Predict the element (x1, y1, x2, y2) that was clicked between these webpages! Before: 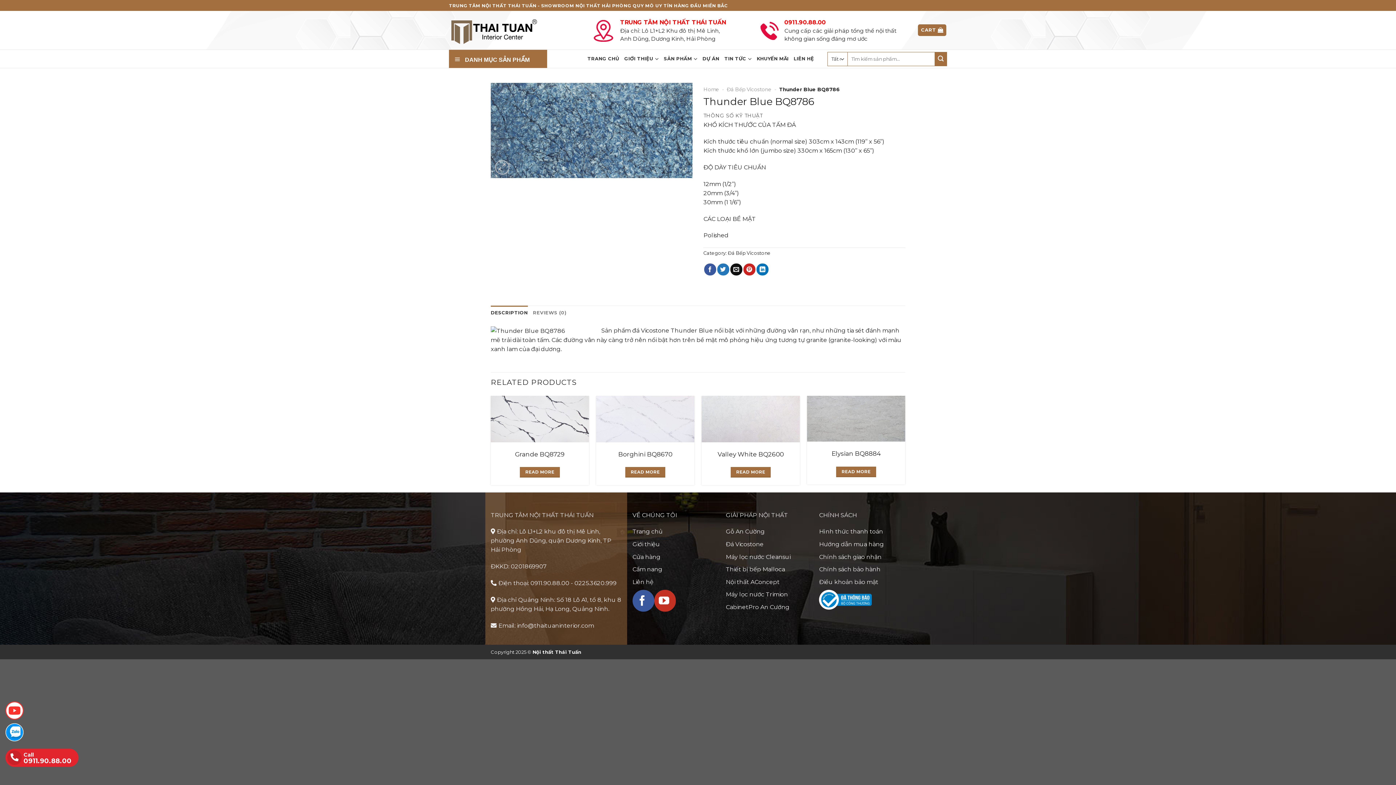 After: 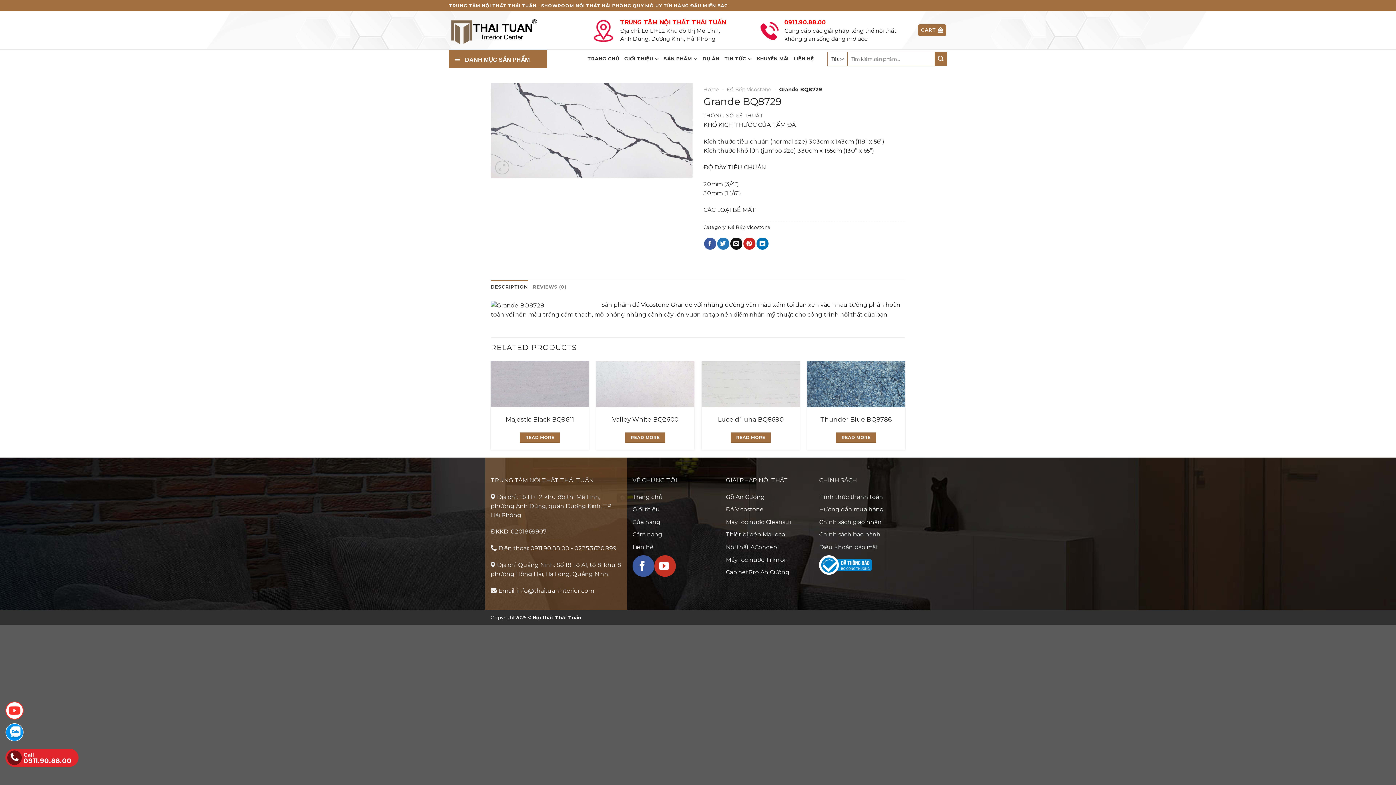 Action: bbox: (490, 396, 589, 442) label: Grande BQ8729